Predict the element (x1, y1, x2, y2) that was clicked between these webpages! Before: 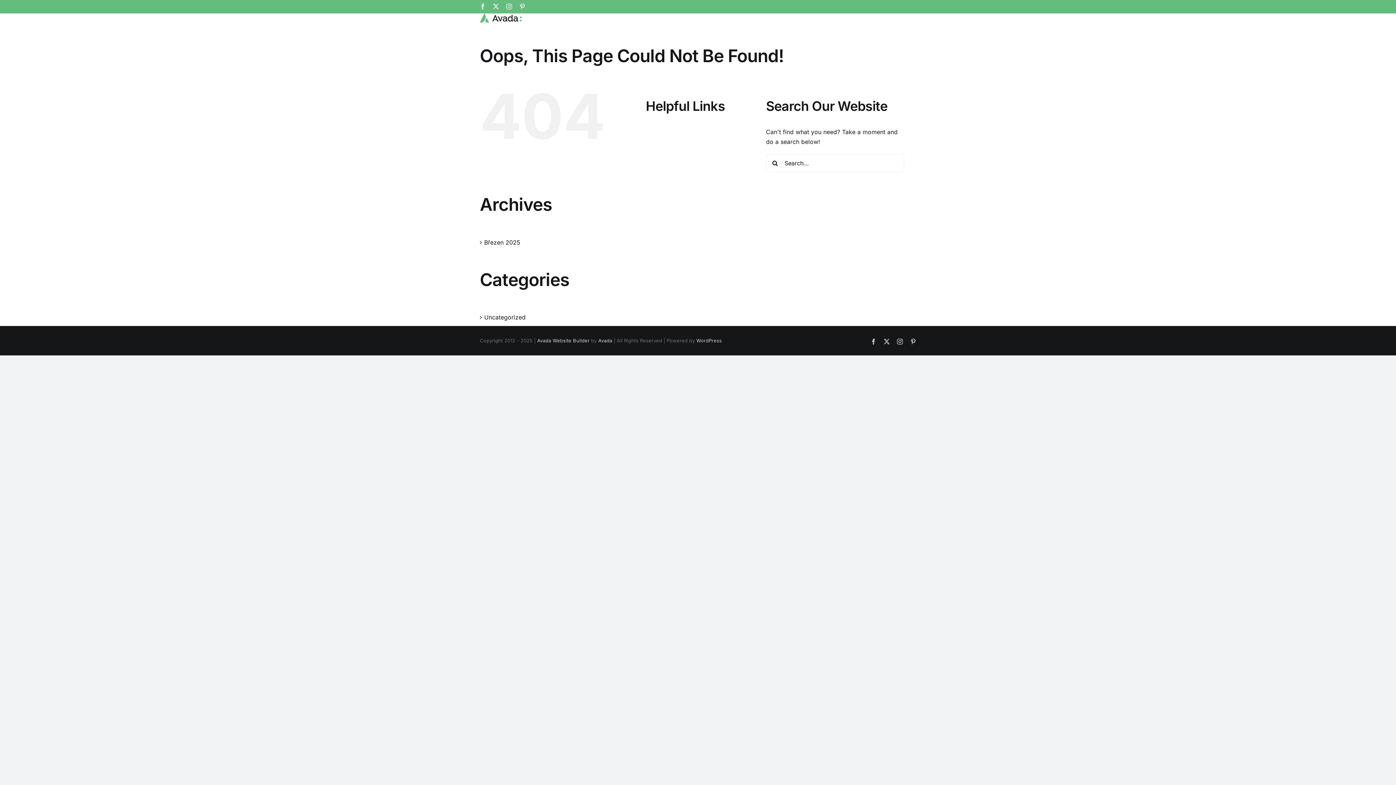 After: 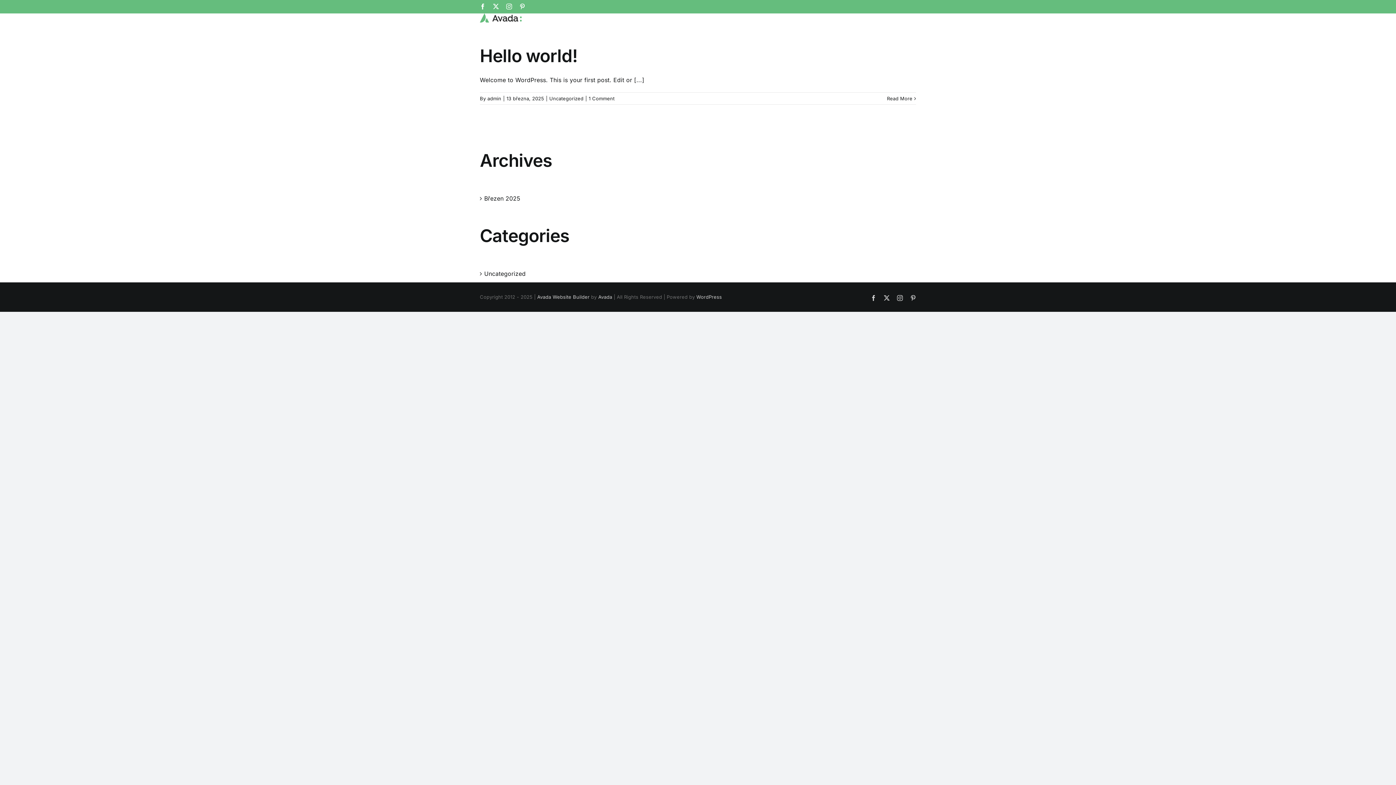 Action: bbox: (484, 313, 525, 321) label: Uncategorized